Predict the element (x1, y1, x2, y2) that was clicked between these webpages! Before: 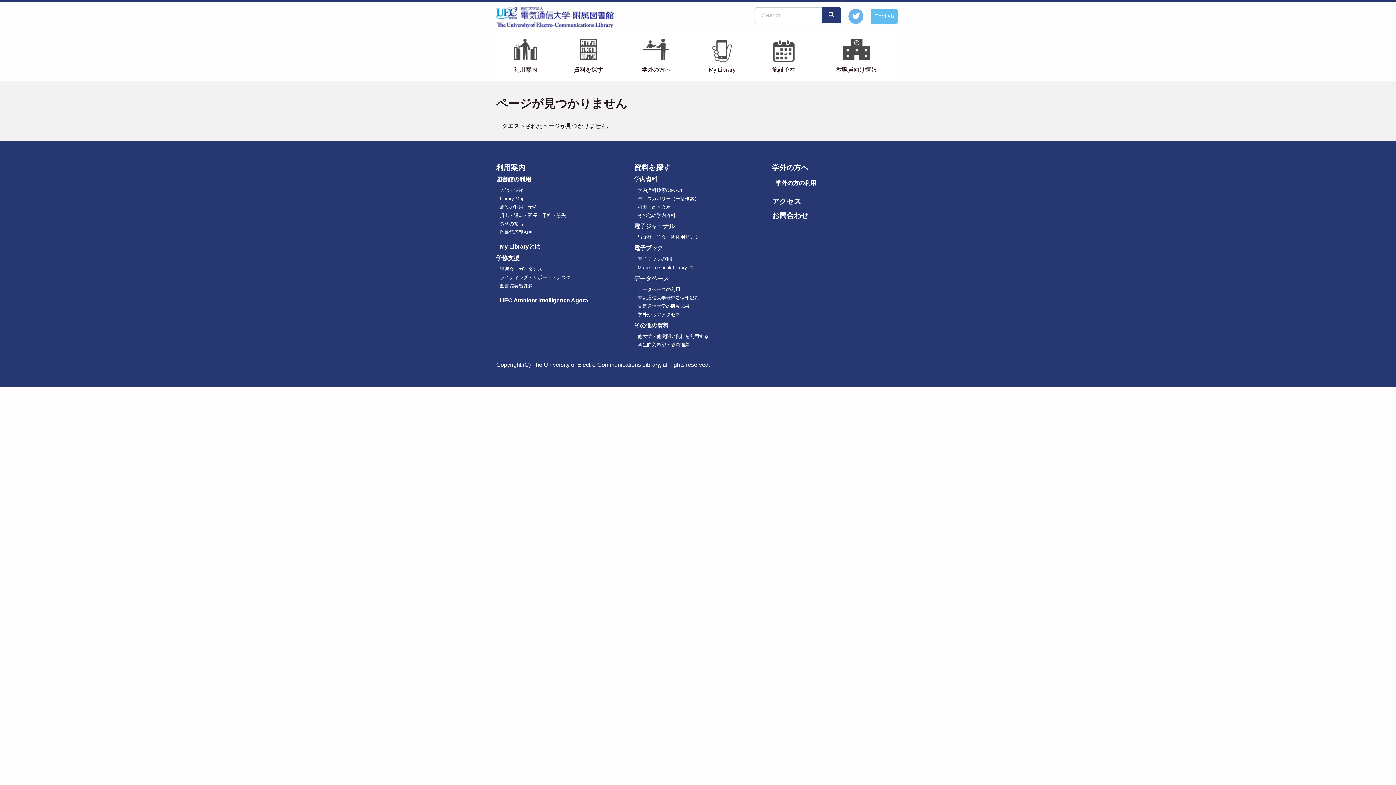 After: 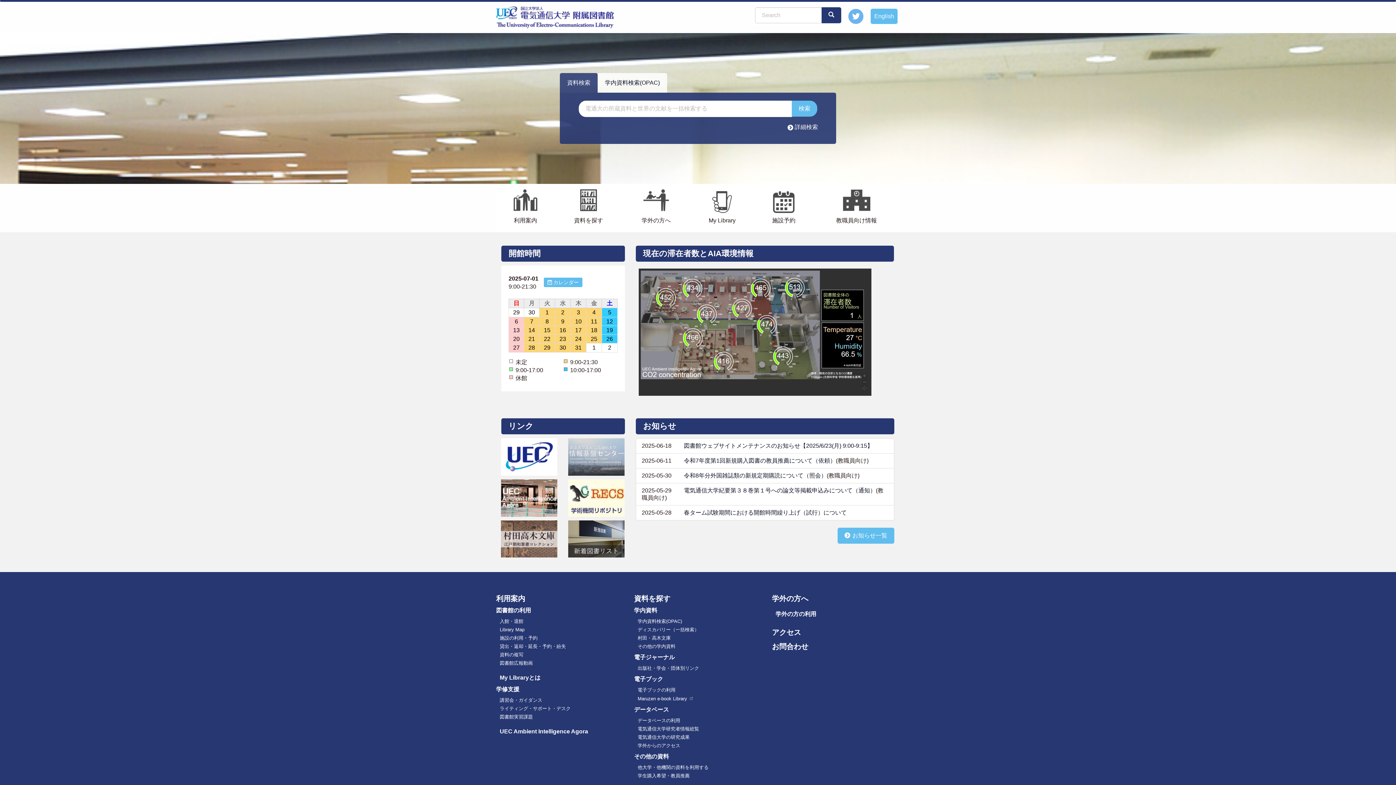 Action: bbox: (496, 6, 619, 28)